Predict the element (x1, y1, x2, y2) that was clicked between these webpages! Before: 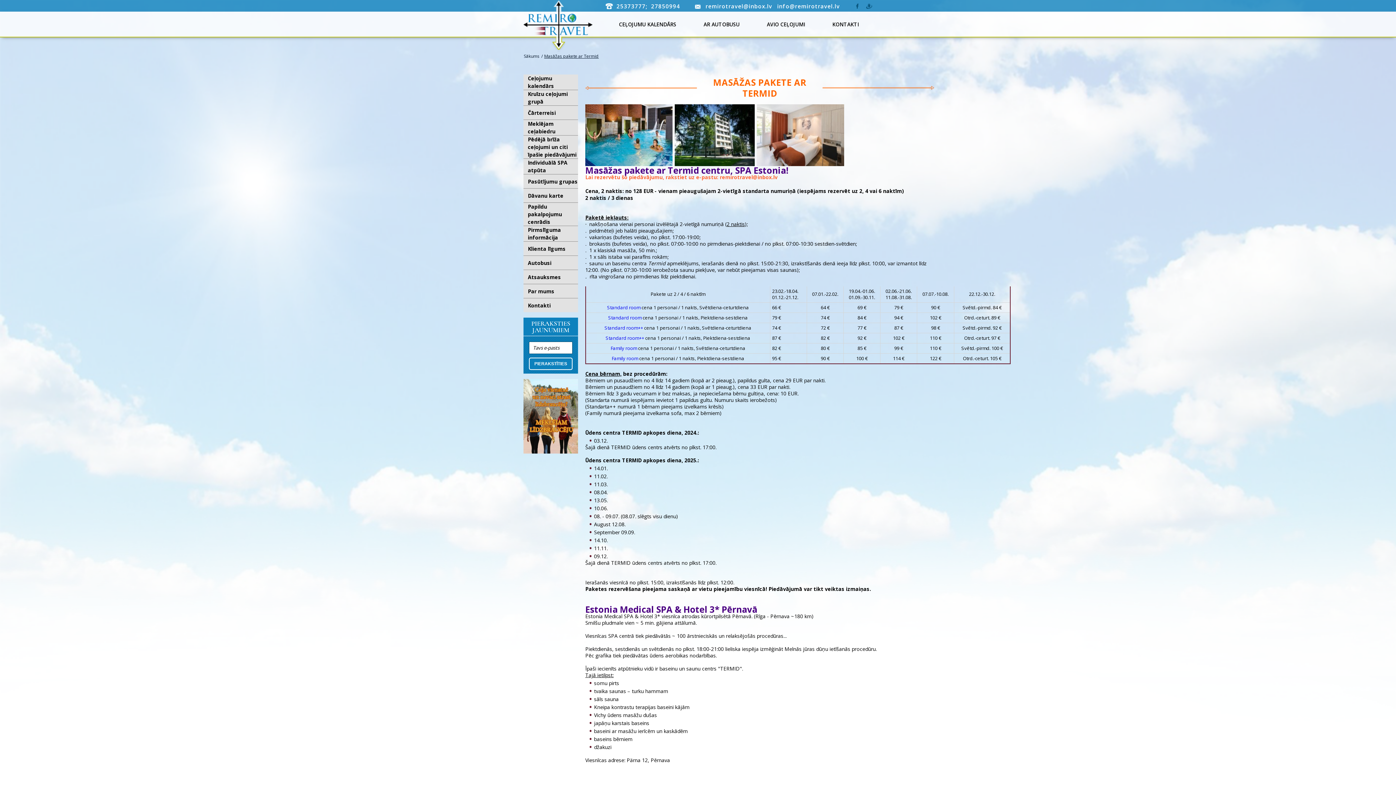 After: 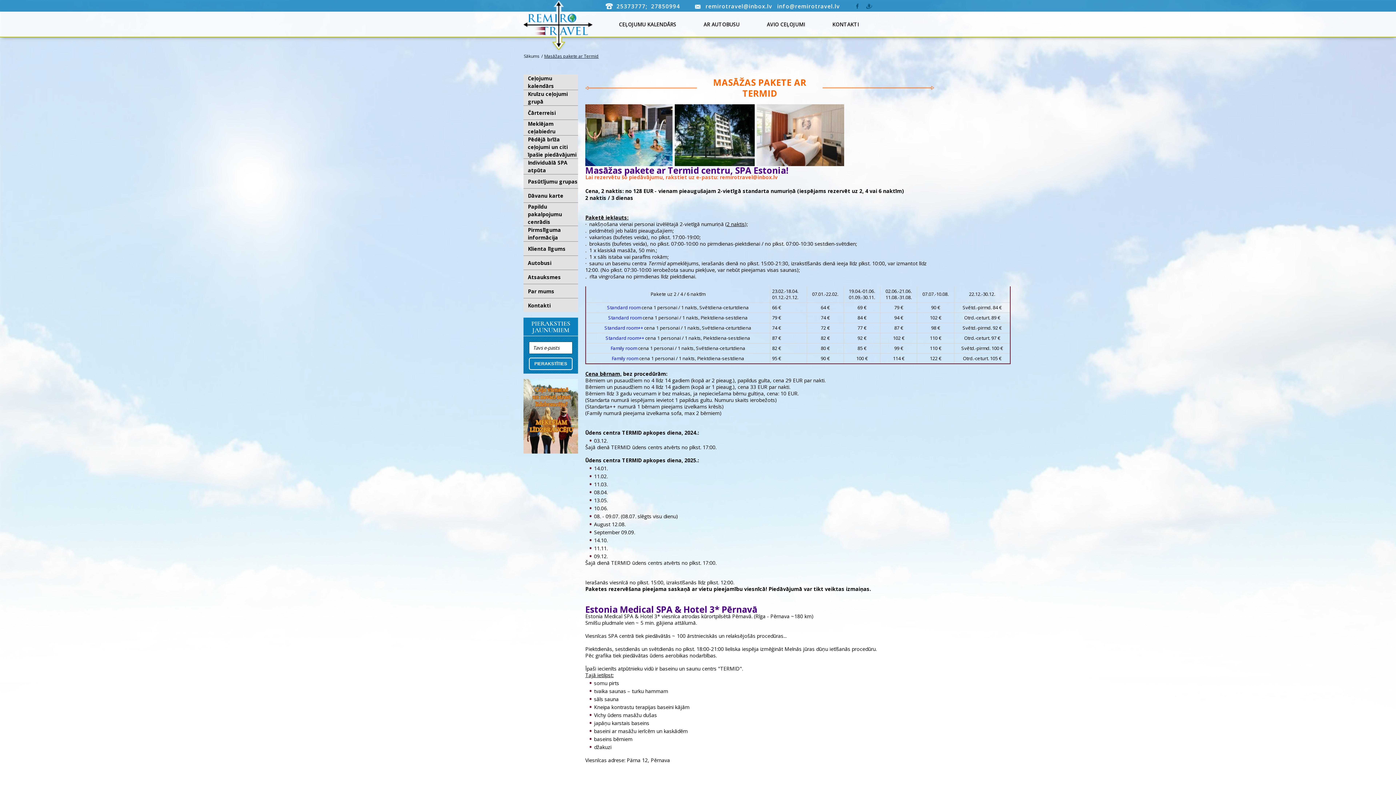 Action: label: 25373777; bbox: (616, 2, 647, 9)